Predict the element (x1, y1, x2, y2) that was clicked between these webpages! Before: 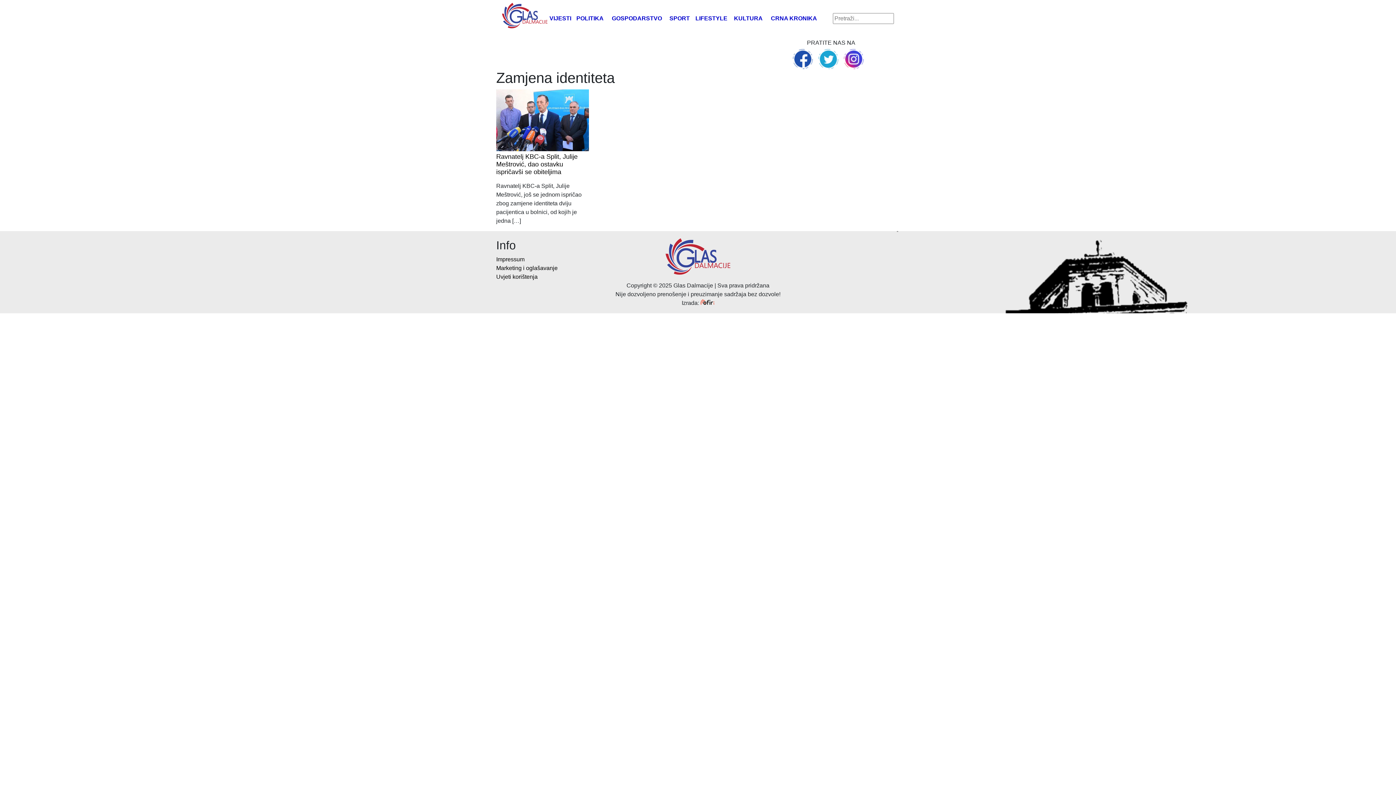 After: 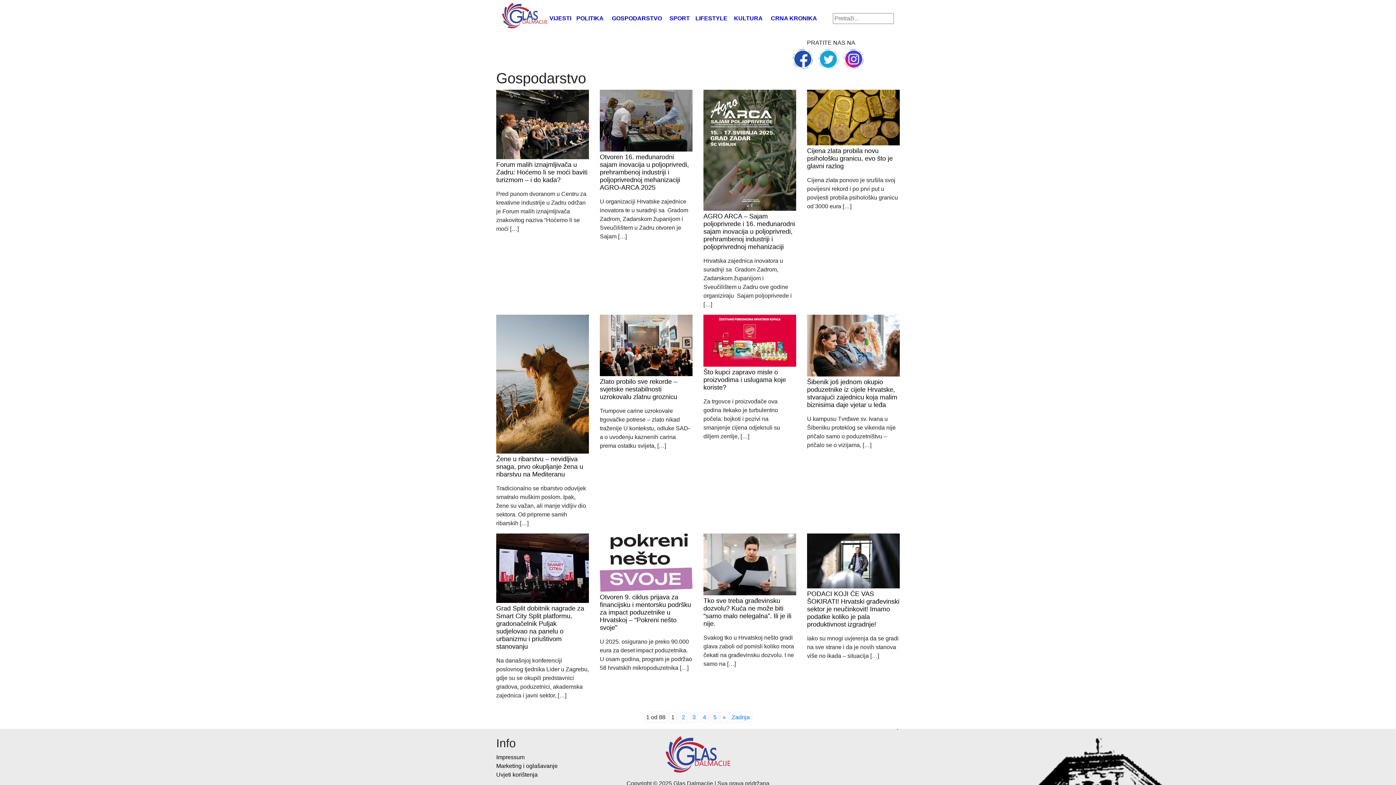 Action: label: GOSPODARSTVO bbox: (612, 15, 662, 21)